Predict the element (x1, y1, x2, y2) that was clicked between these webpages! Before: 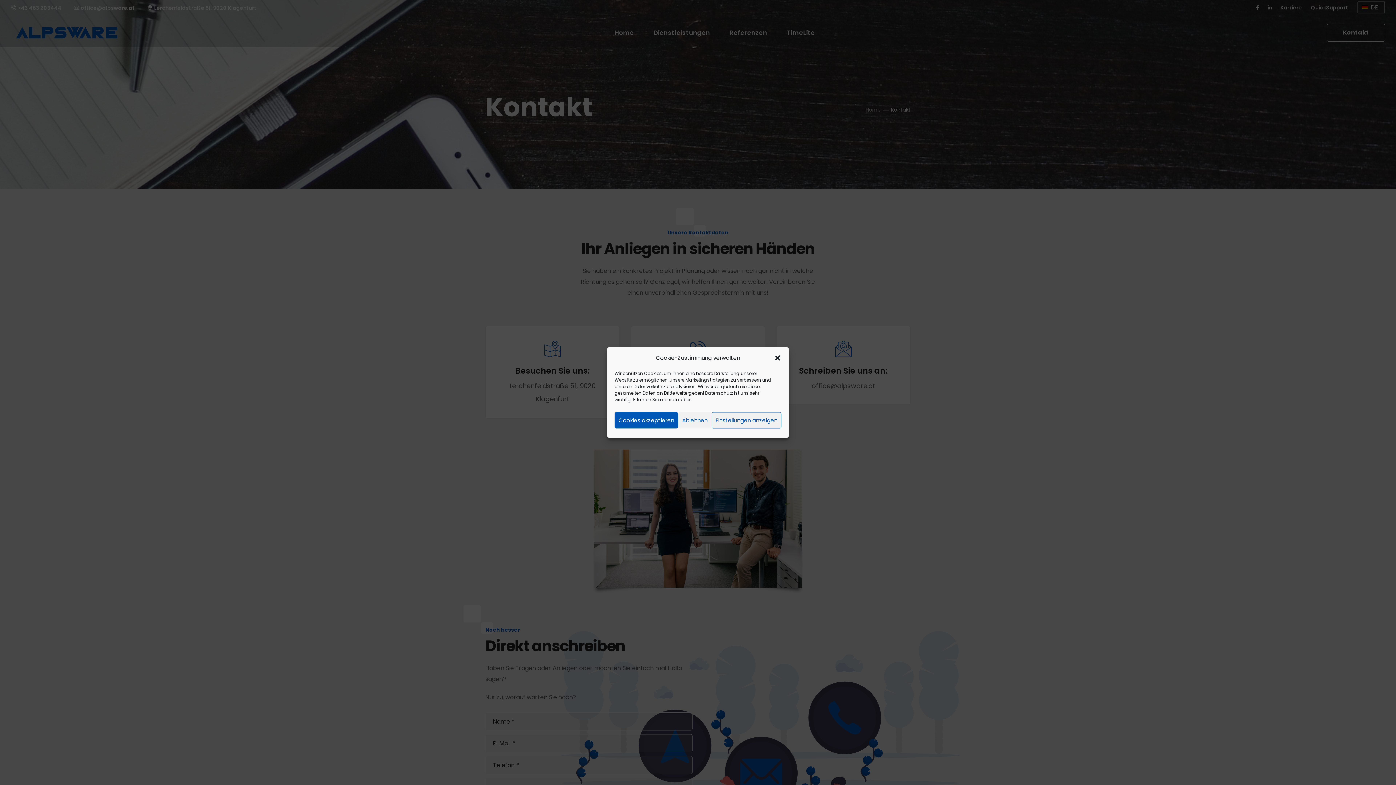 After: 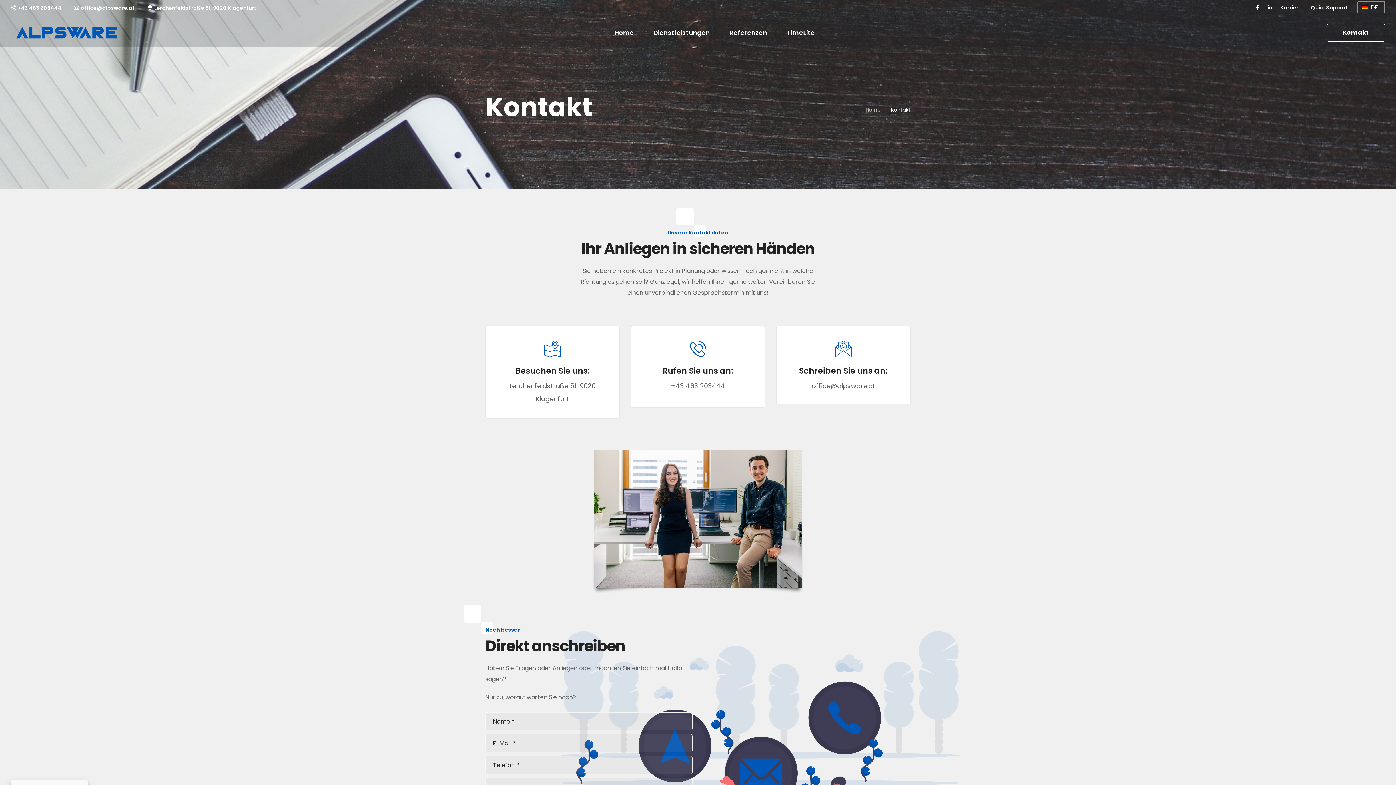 Action: bbox: (614, 412, 678, 428) label: Cookies akzeptieren